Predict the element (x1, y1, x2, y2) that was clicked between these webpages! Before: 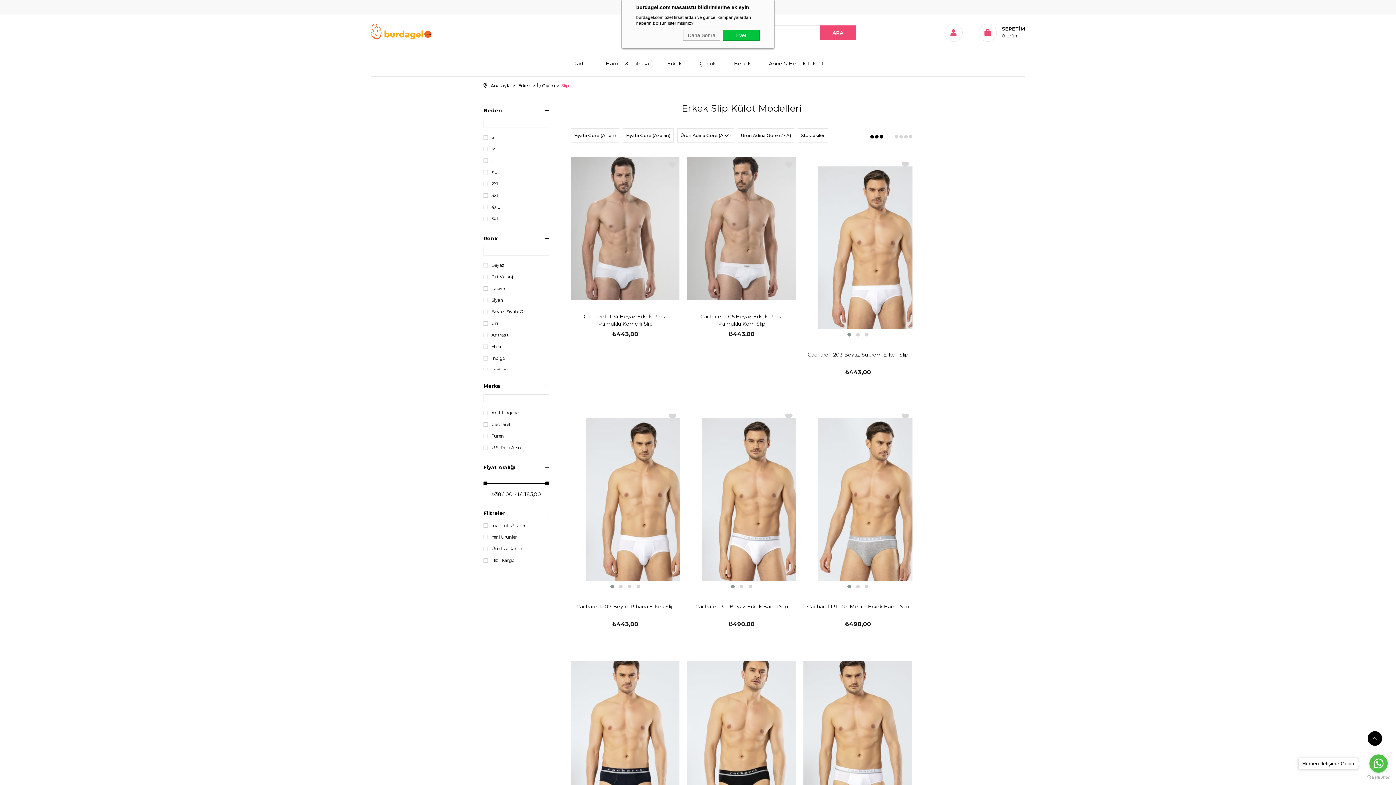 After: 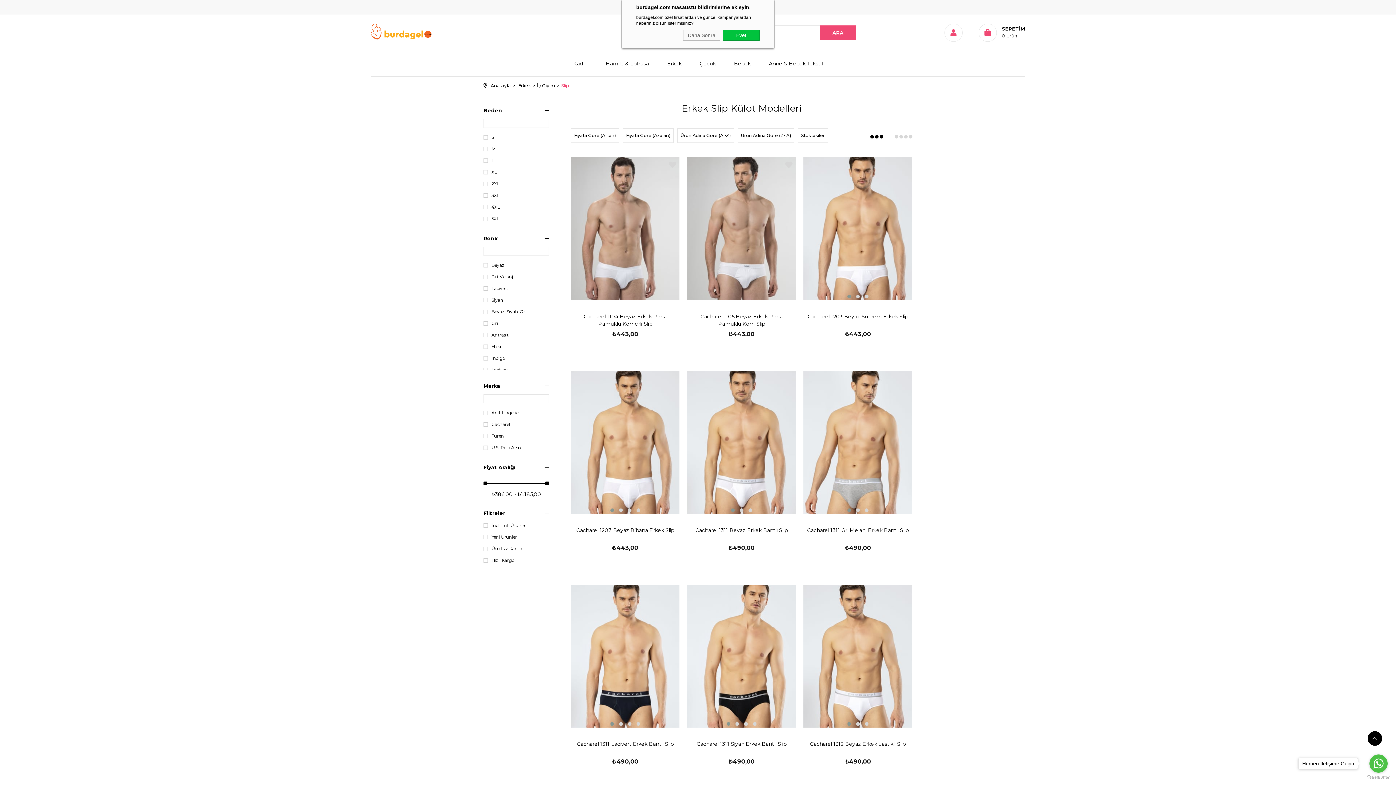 Action: bbox: (556, 76, 564, 94) label: Slip